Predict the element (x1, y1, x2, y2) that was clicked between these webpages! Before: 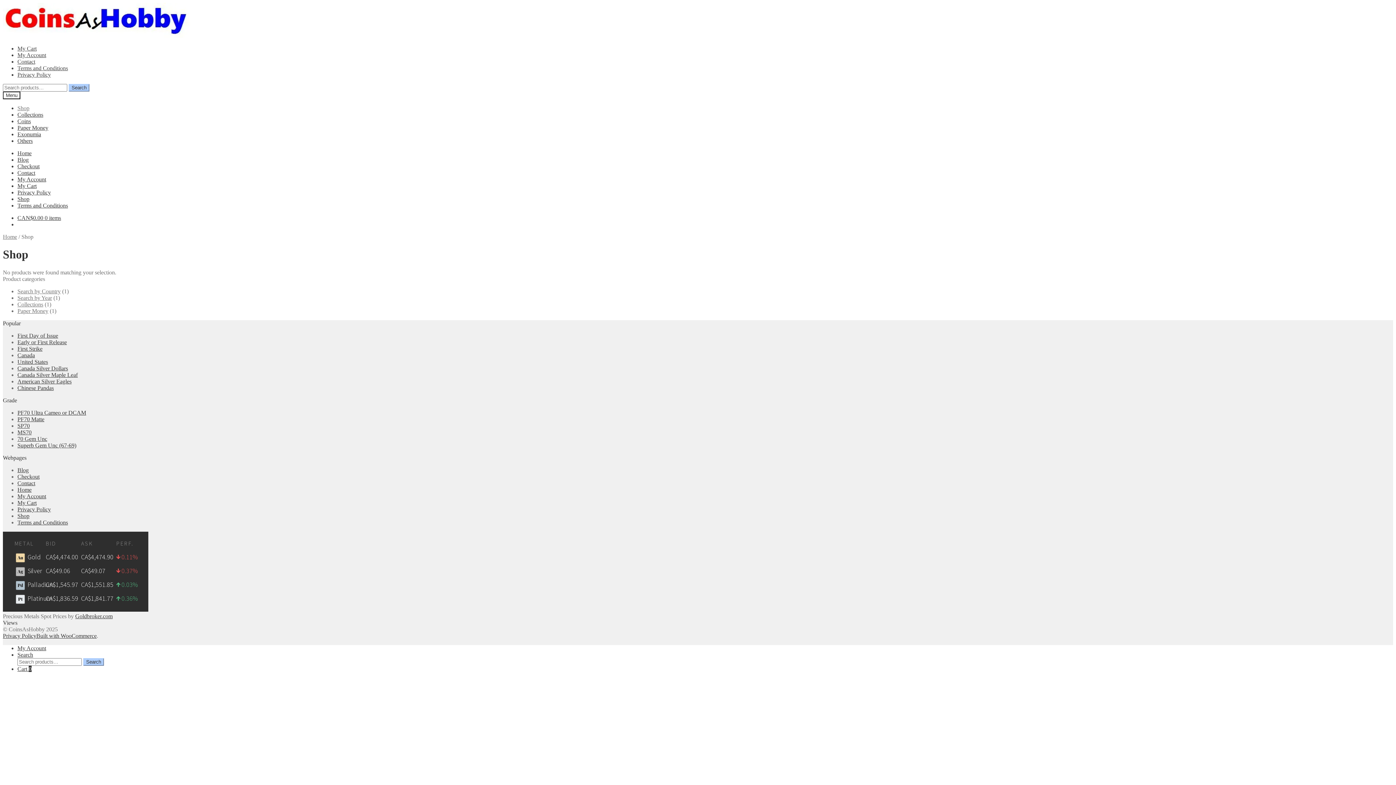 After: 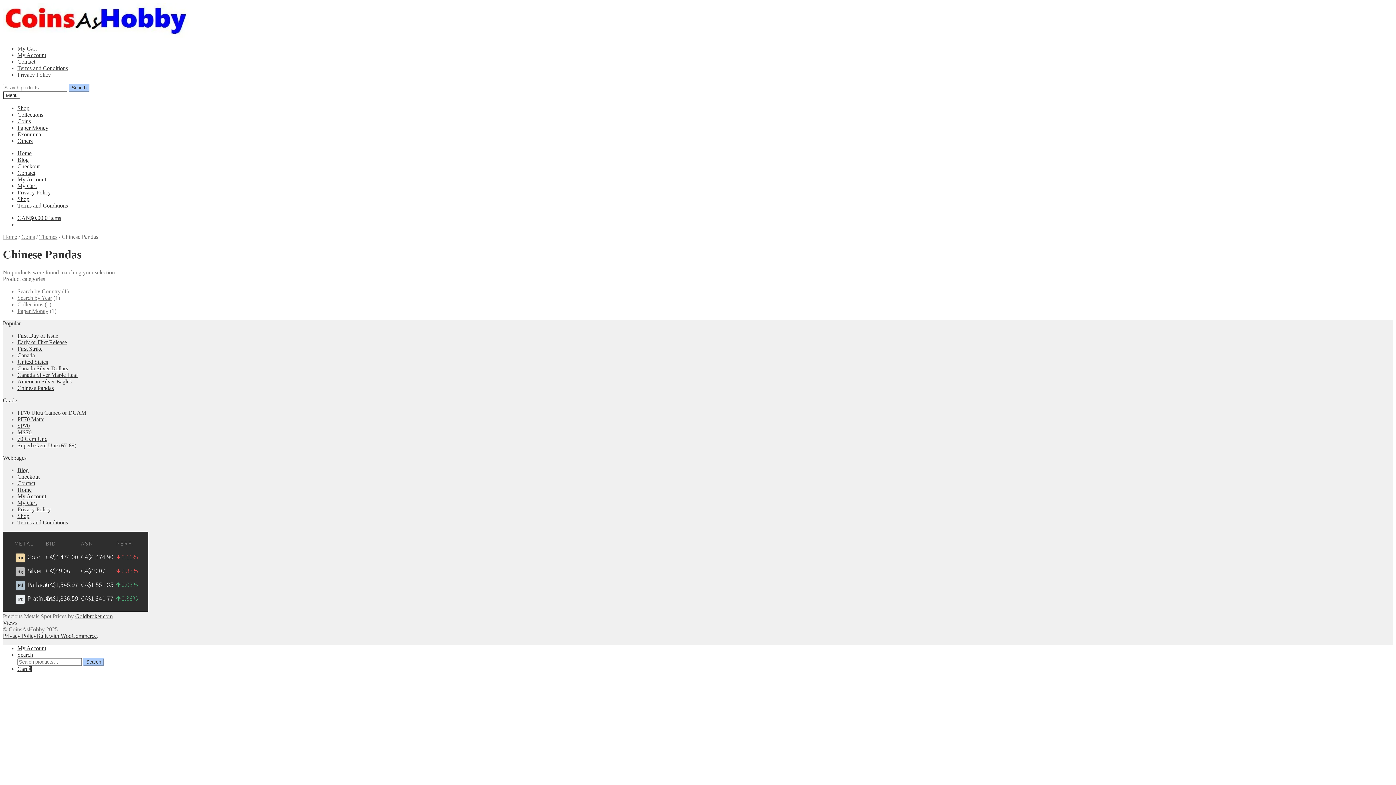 Action: bbox: (17, 385, 53, 391) label: Chinese Pandas